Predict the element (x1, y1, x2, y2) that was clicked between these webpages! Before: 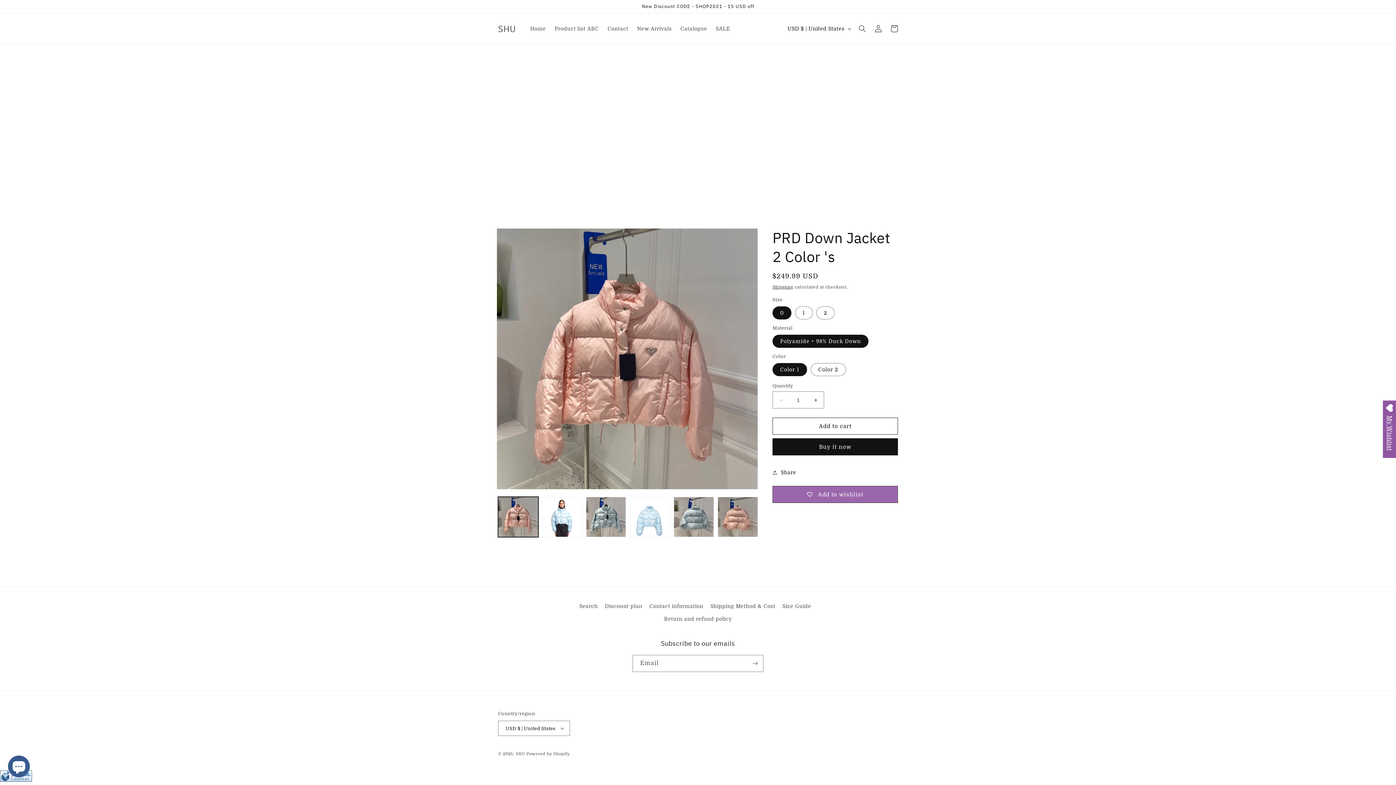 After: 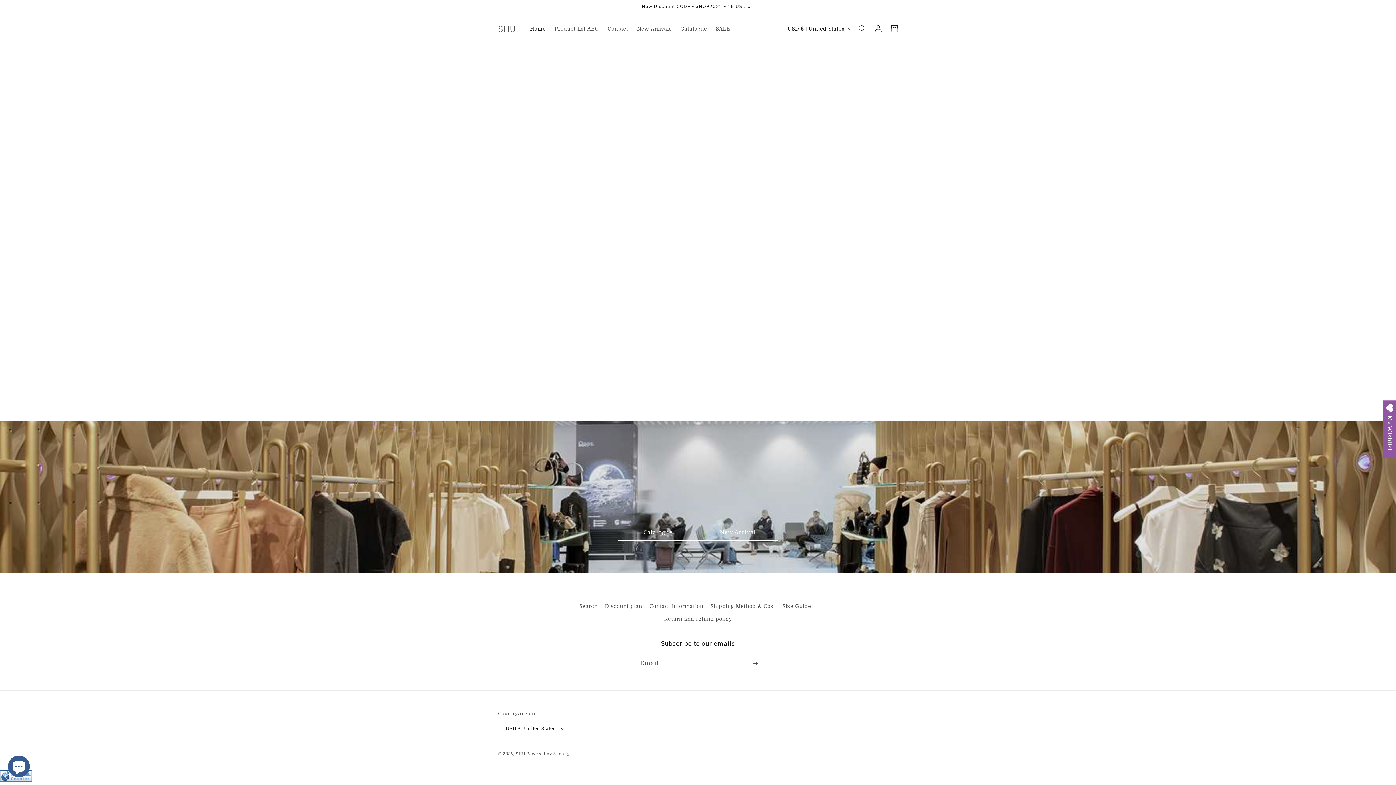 Action: bbox: (515, 752, 525, 756) label: SHU